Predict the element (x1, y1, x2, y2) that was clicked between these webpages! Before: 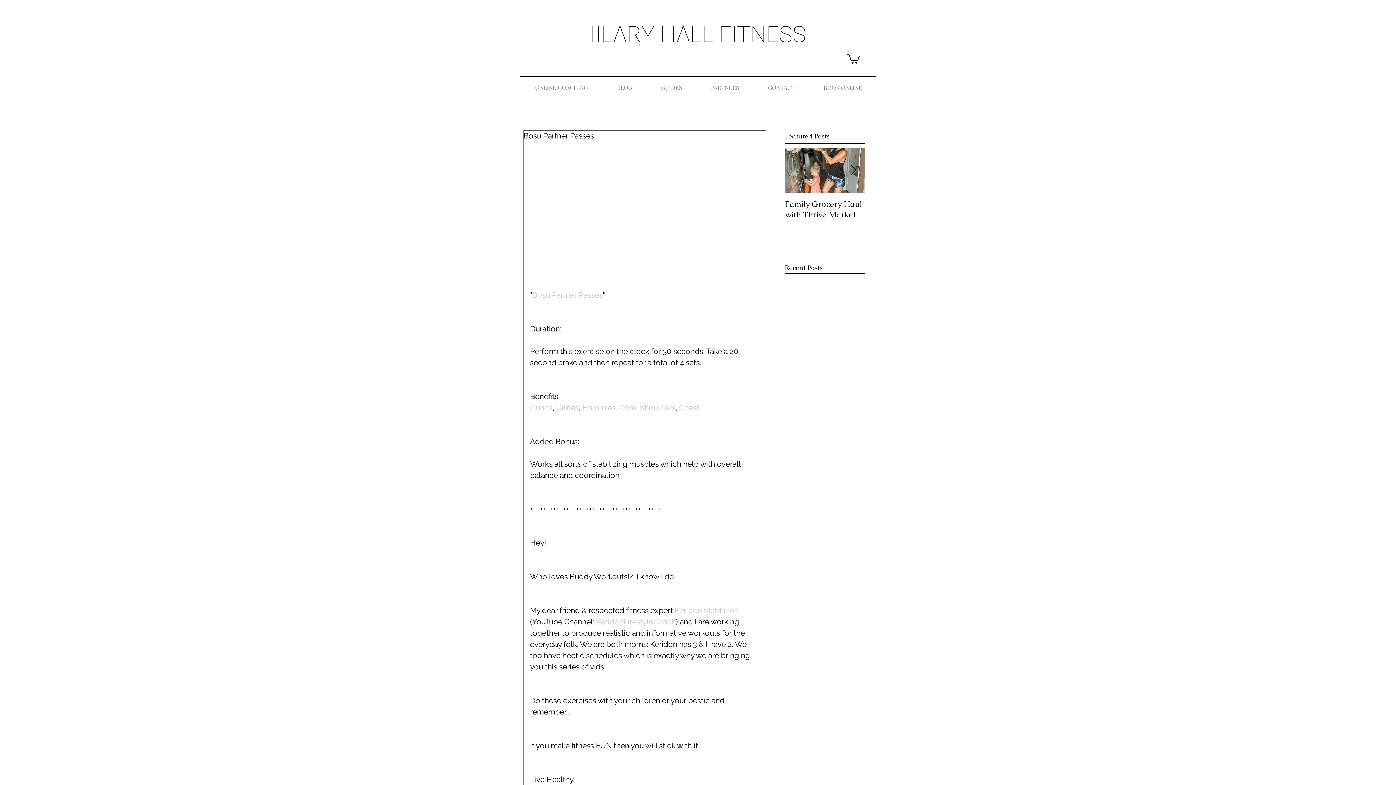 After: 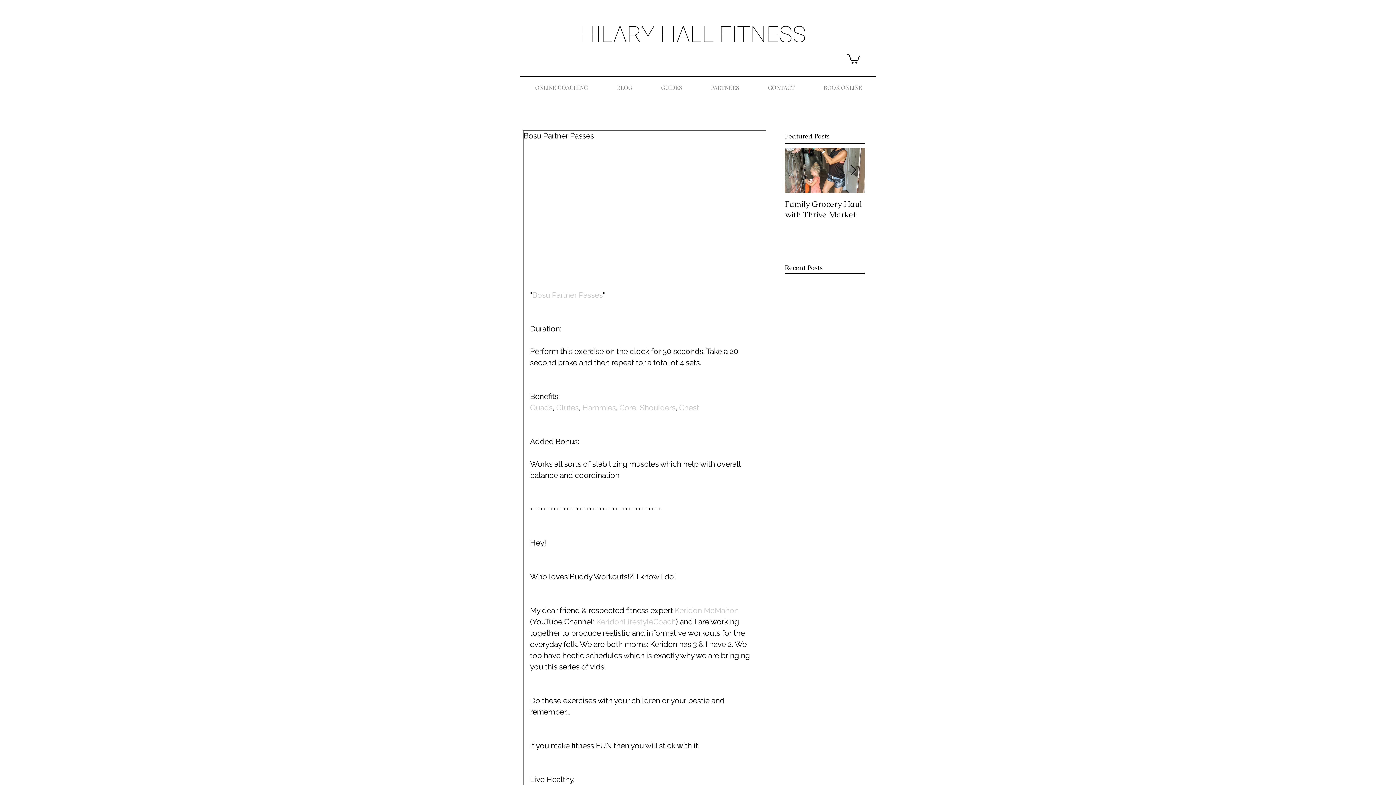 Action: bbox: (582, 403, 616, 412) label: Hammies